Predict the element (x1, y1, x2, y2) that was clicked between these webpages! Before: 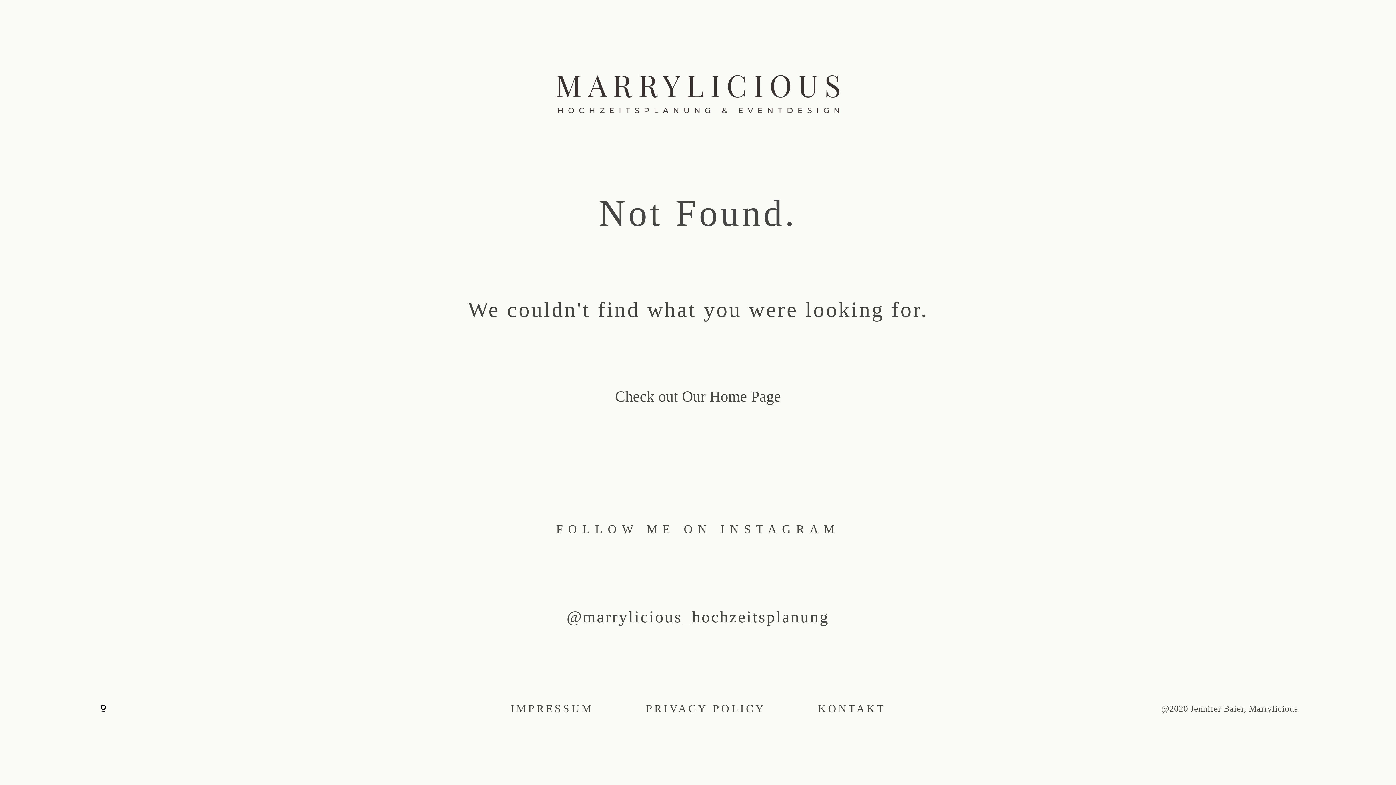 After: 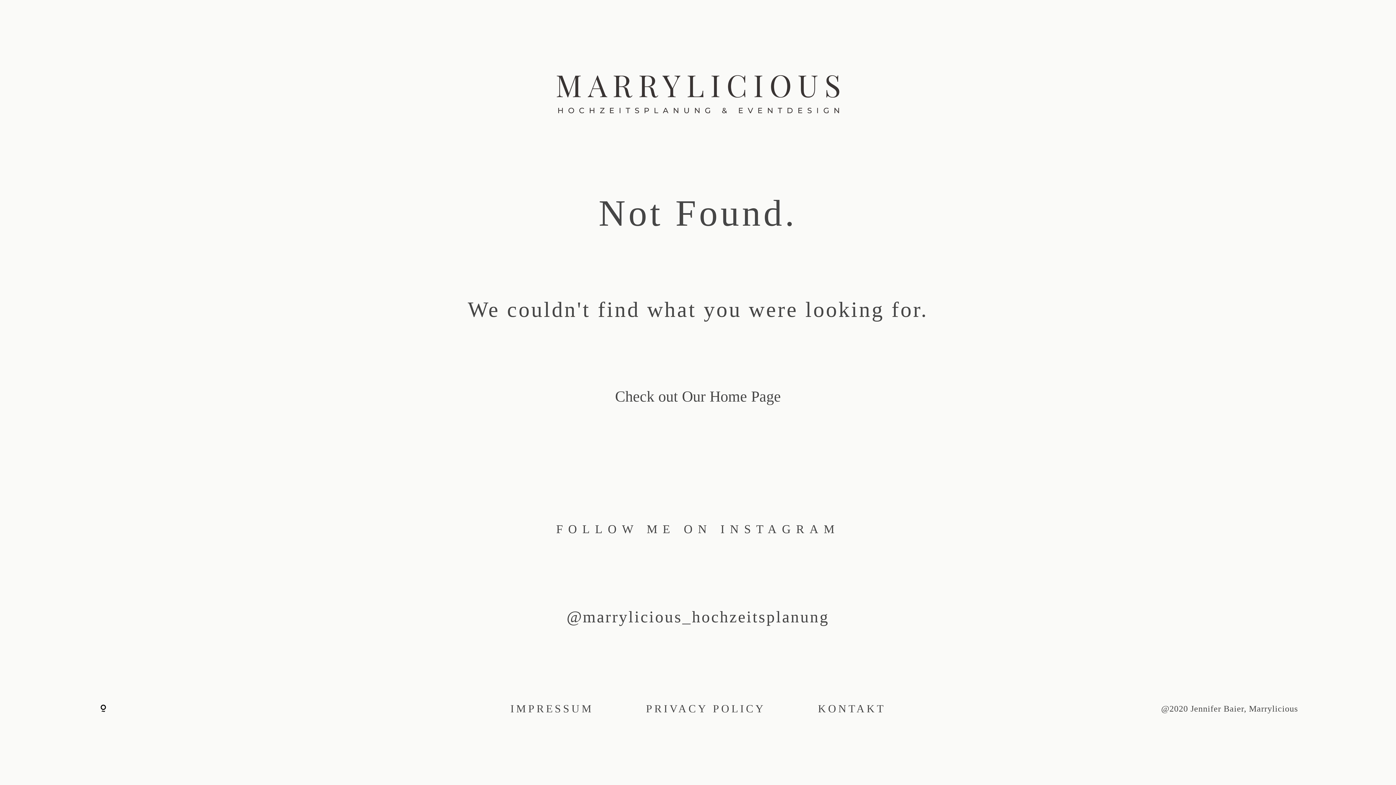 Action: bbox: (530, 595, 865, 639) label: @marrylicious_hochzeitsplanung